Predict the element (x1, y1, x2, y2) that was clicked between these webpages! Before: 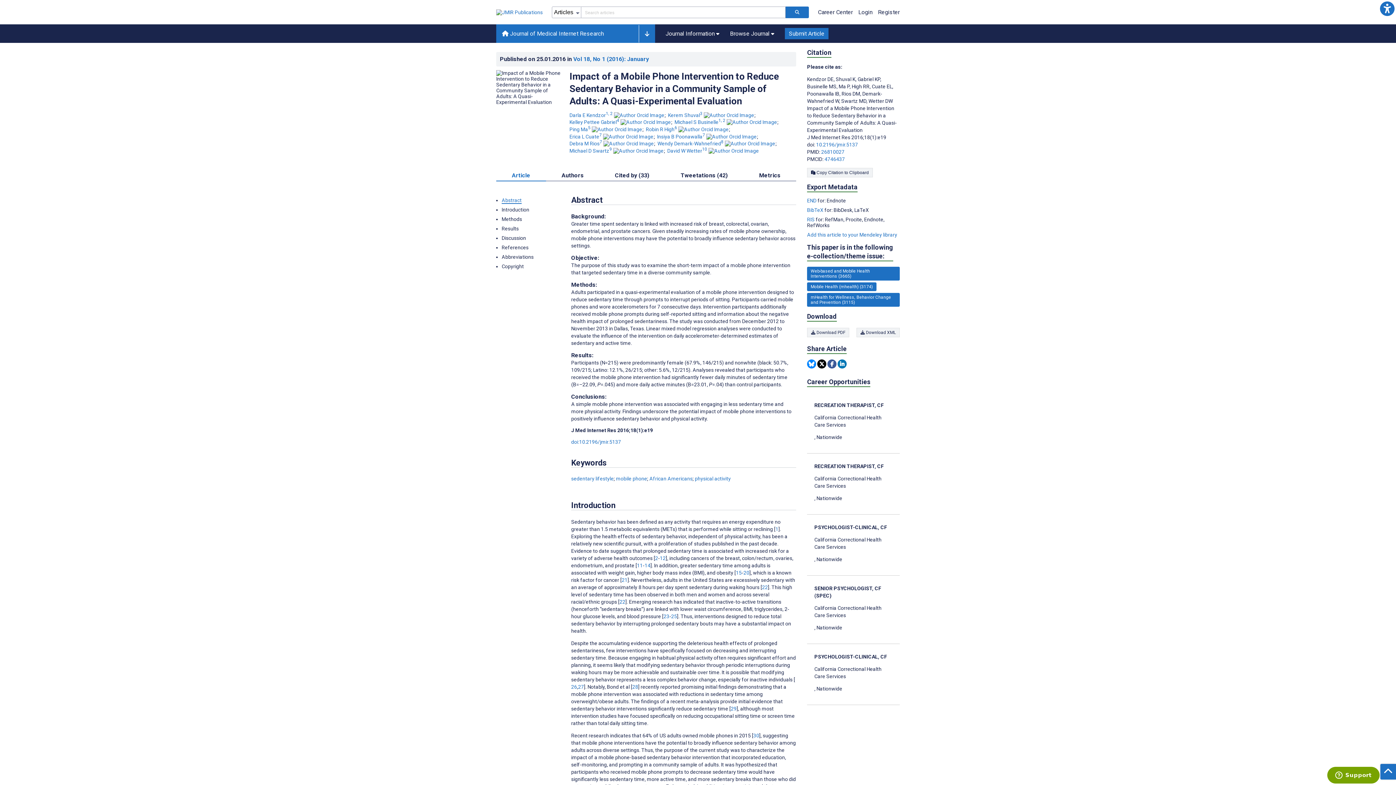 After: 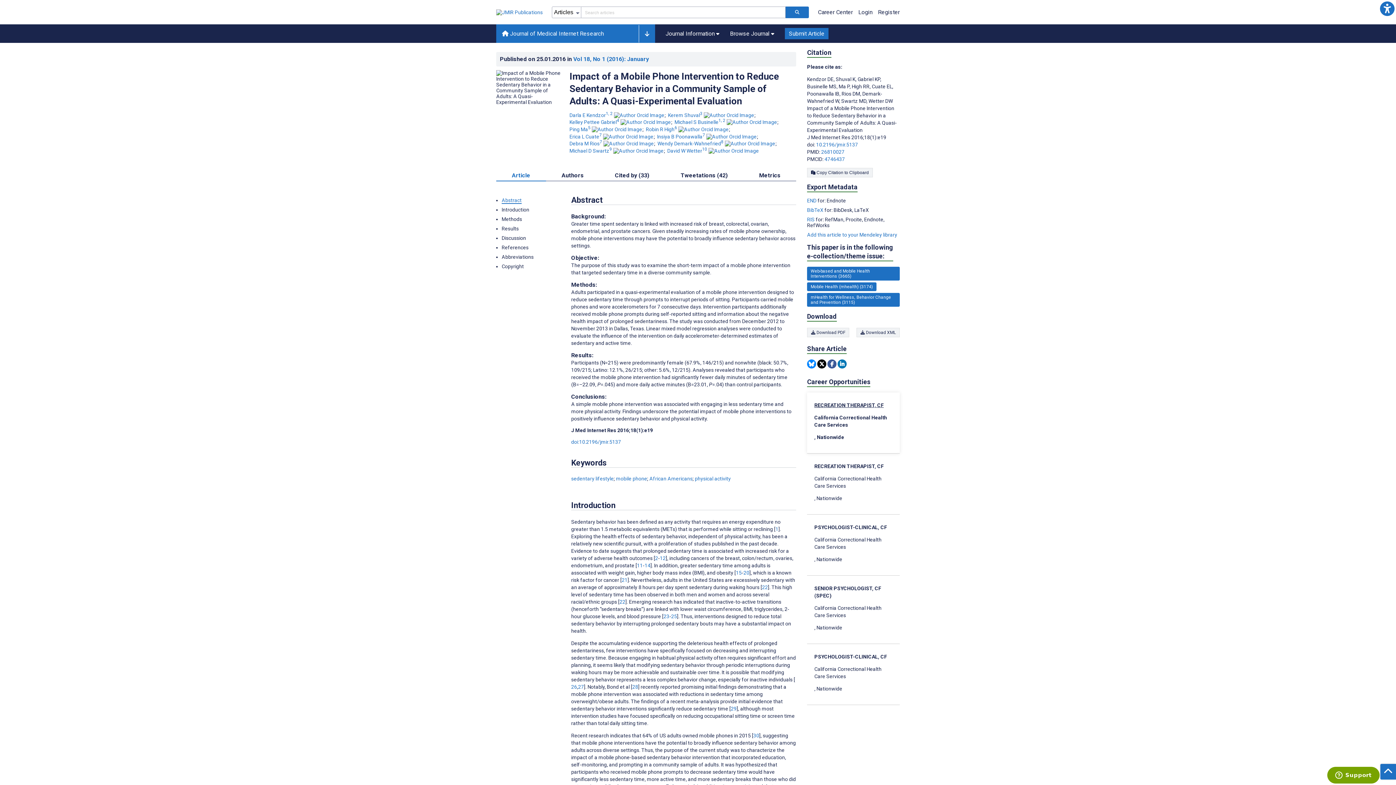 Action: bbox: (814, 401, 892, 441) label: RECREATION THERAPIST, CF

California Correctional Health Care Services

, Nationwide